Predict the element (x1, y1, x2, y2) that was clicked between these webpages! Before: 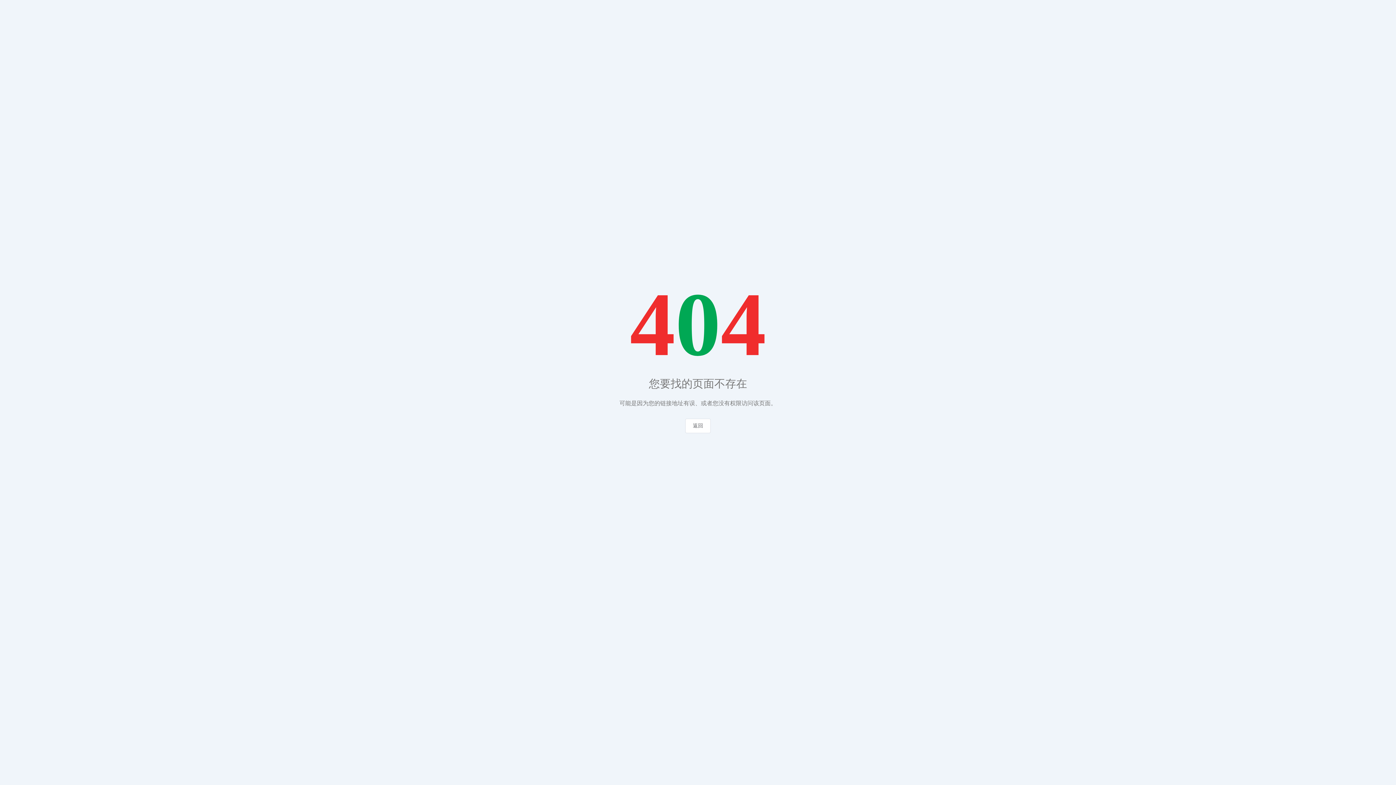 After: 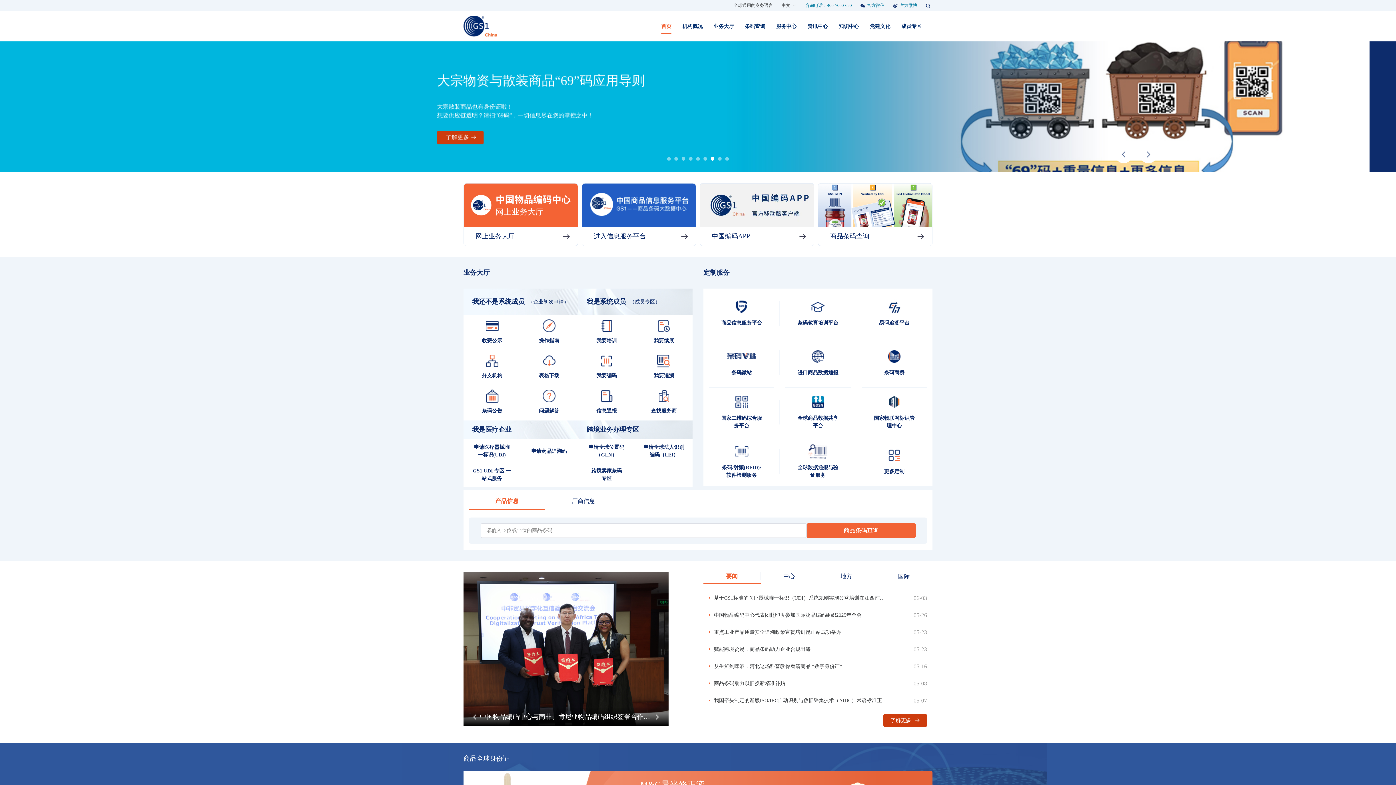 Action: bbox: (685, 418, 710, 433) label: 返回